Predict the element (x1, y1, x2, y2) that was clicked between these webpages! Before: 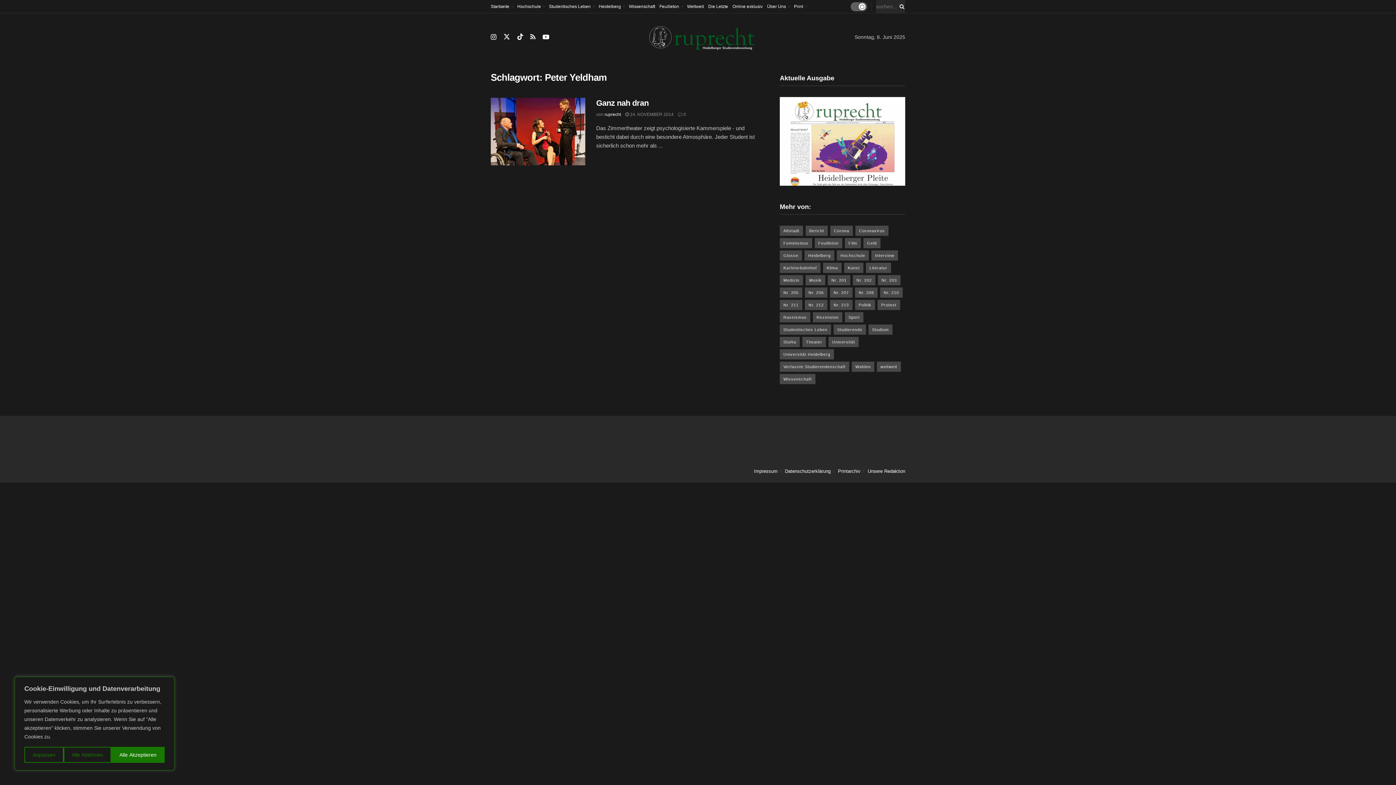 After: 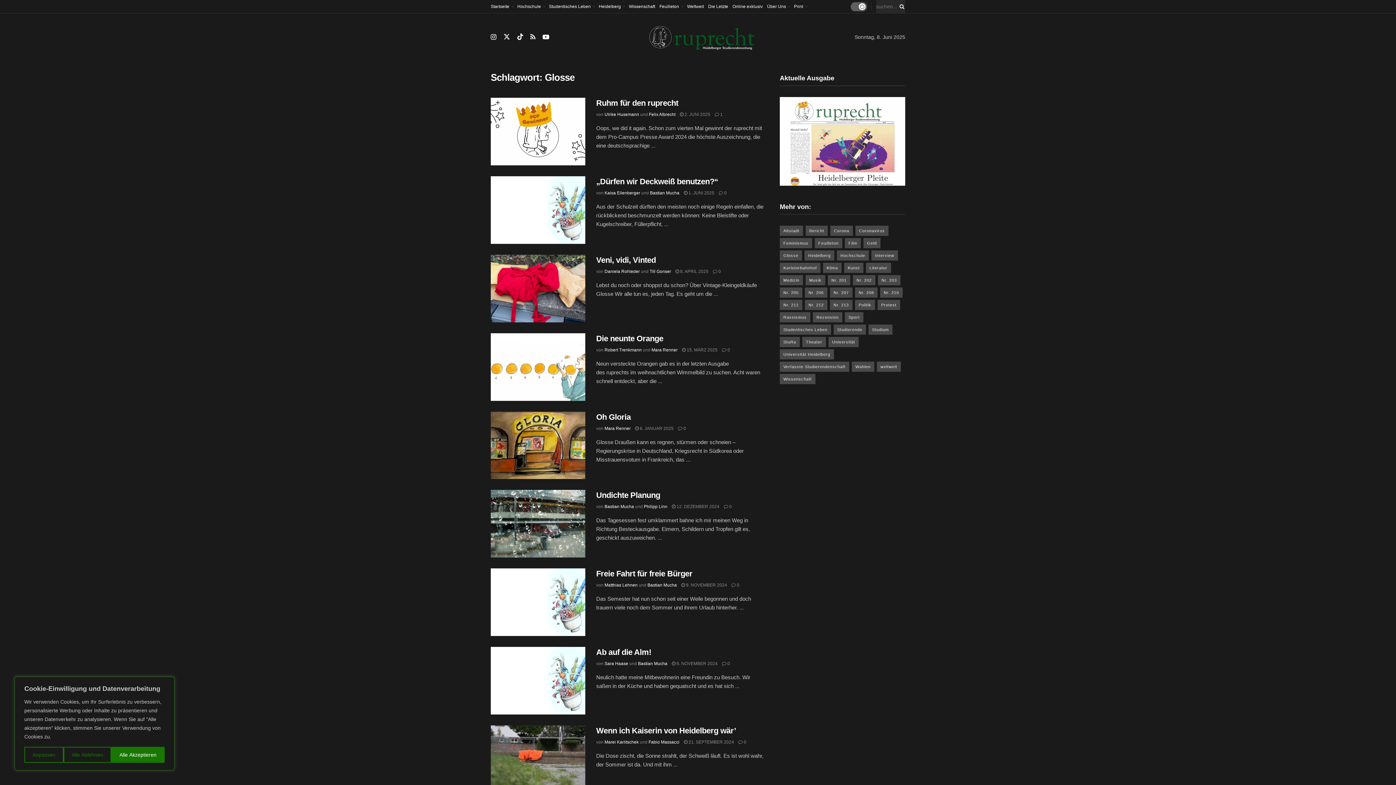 Action: bbox: (780, 250, 802, 260) label: Glosse (55 Einträge)